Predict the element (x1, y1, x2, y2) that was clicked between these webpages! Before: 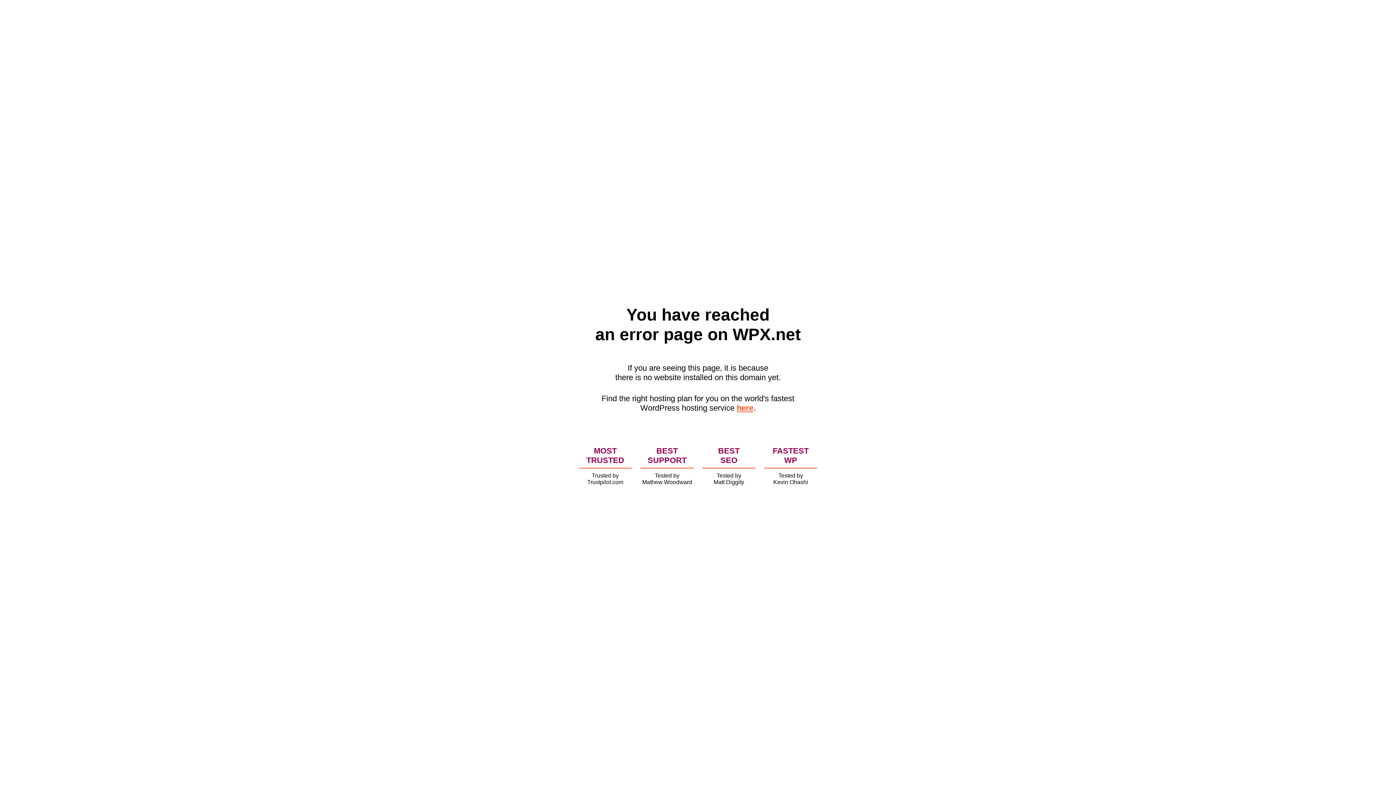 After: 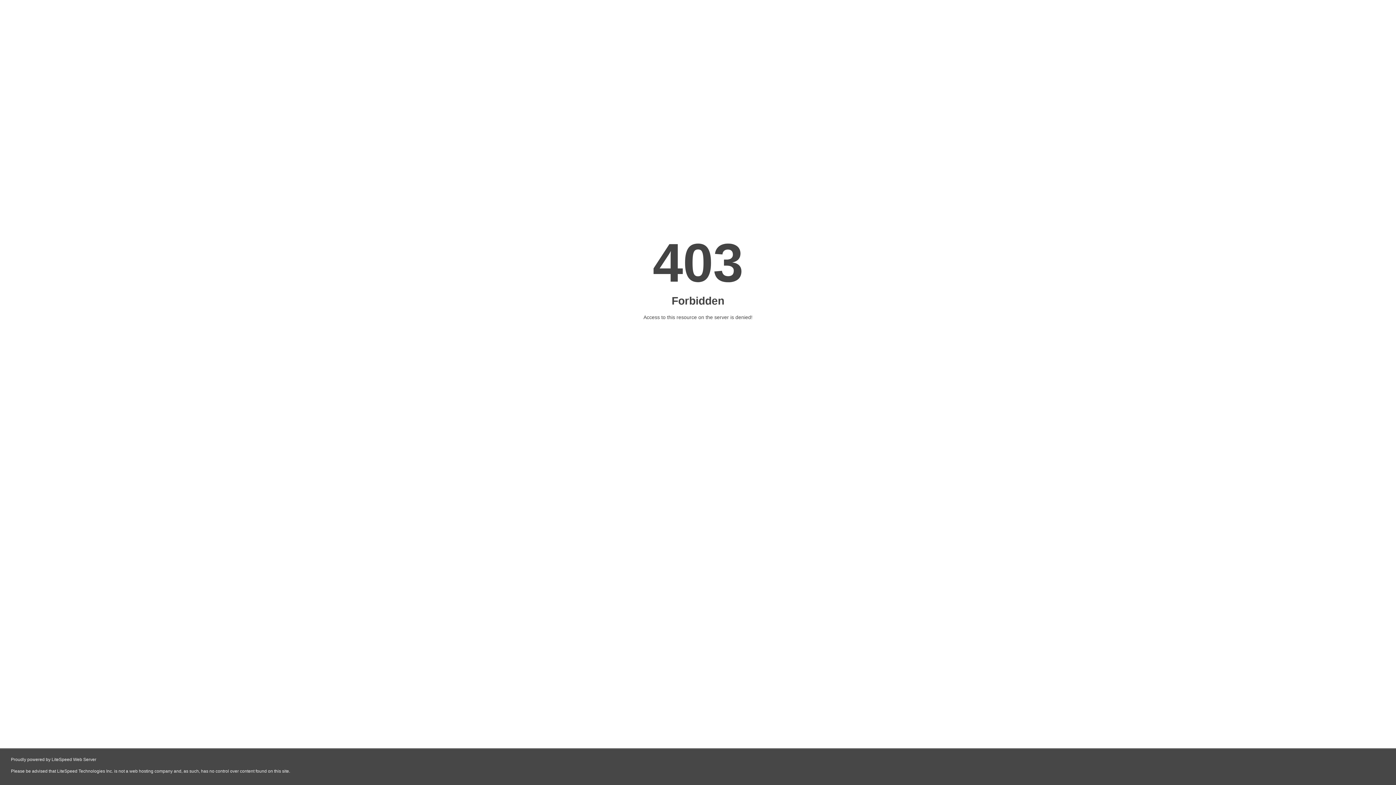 Action: label: here bbox: (736, 403, 753, 412)